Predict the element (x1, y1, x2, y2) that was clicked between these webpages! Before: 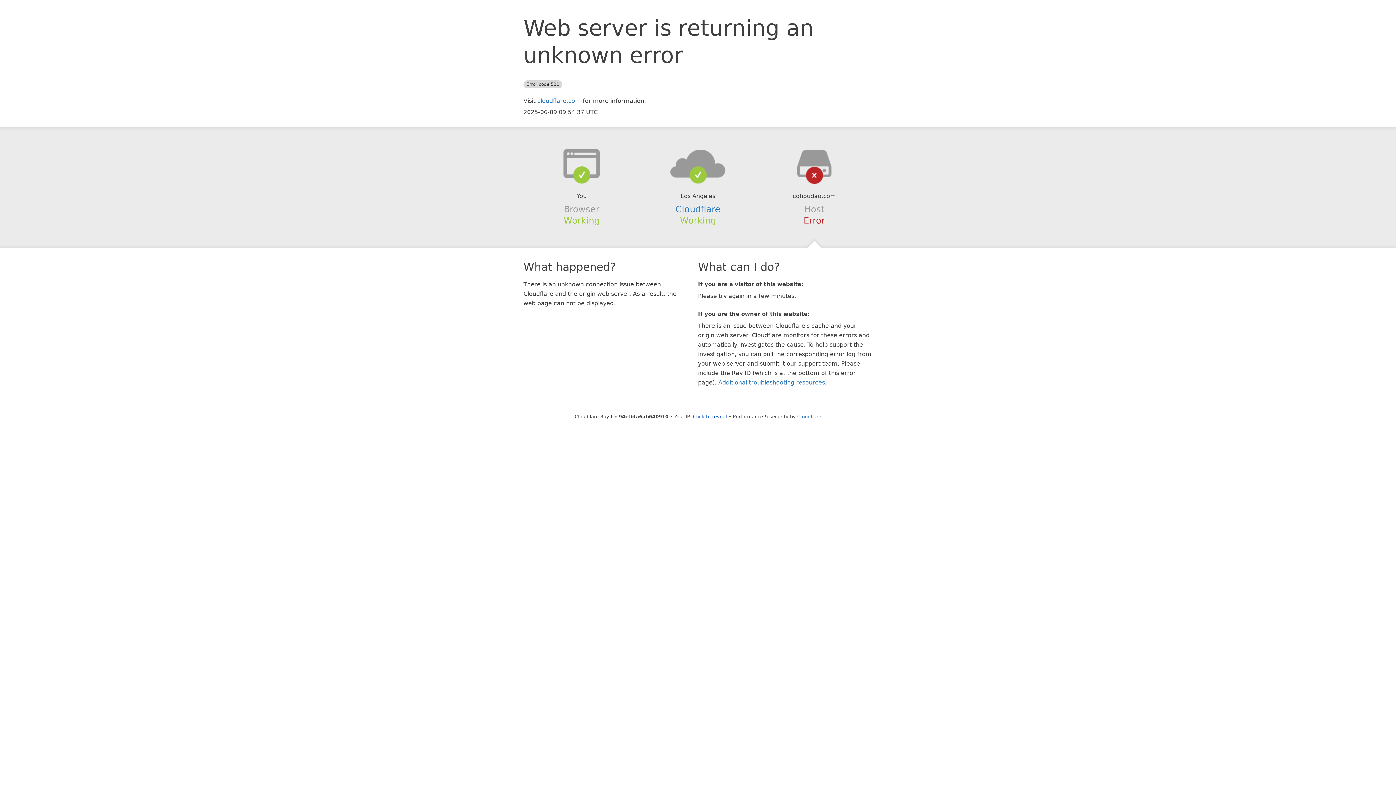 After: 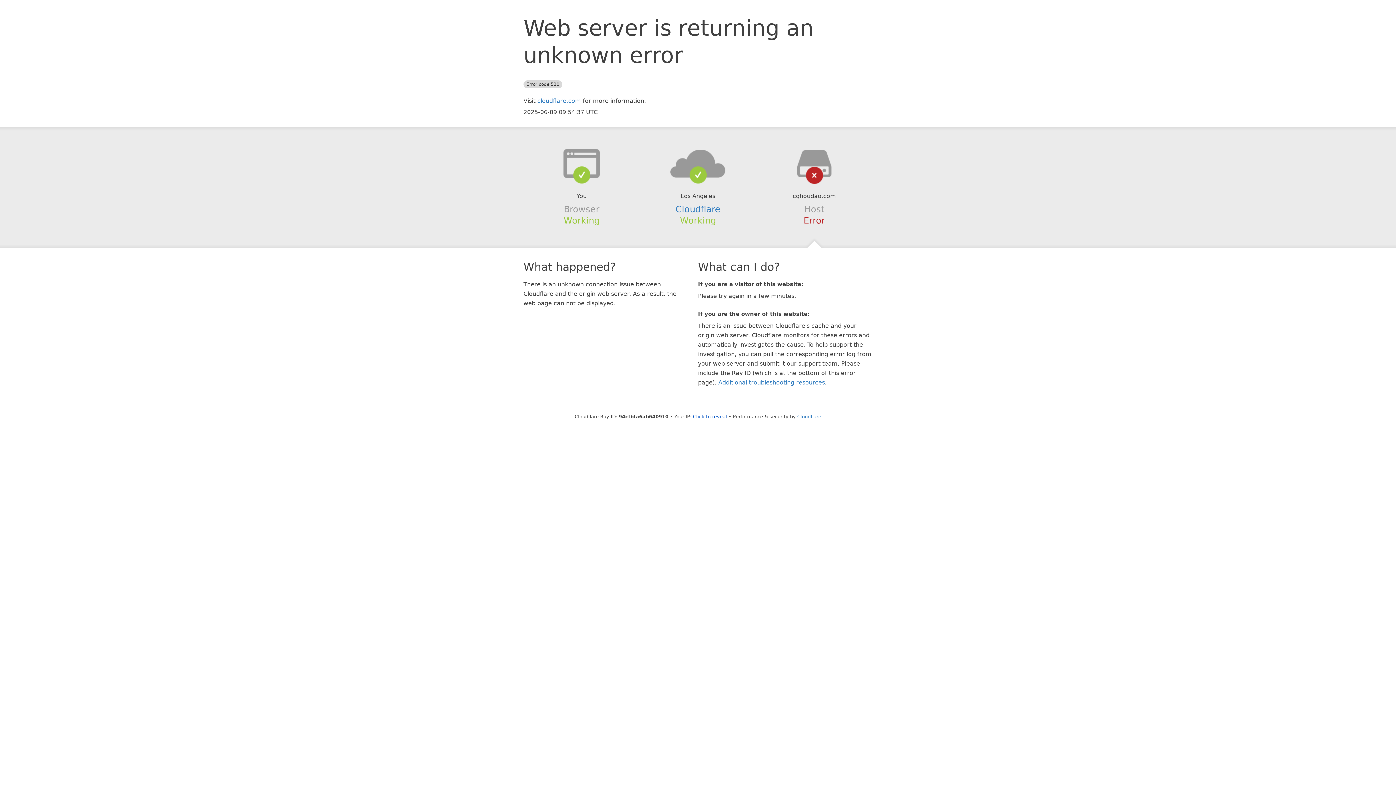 Action: bbox: (639, 148, 756, 178)